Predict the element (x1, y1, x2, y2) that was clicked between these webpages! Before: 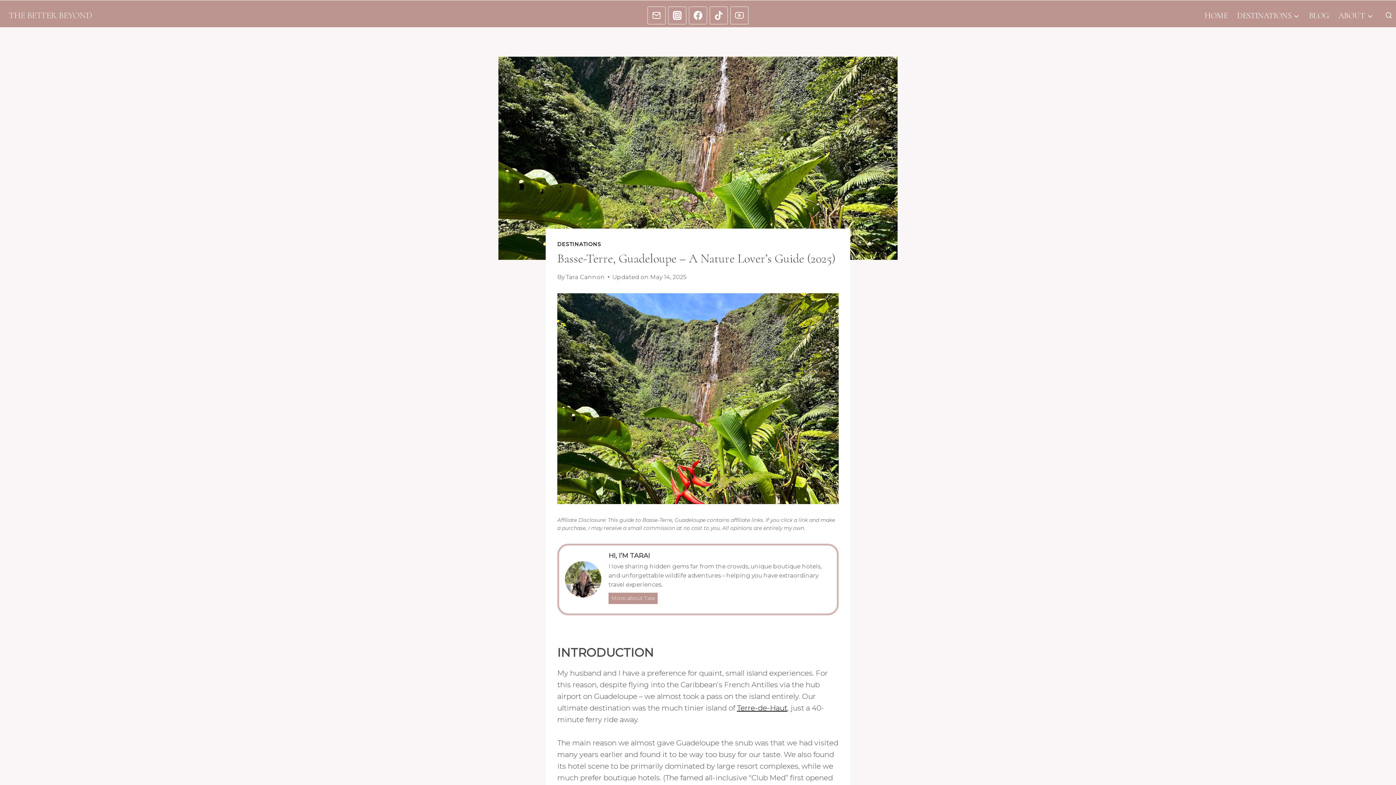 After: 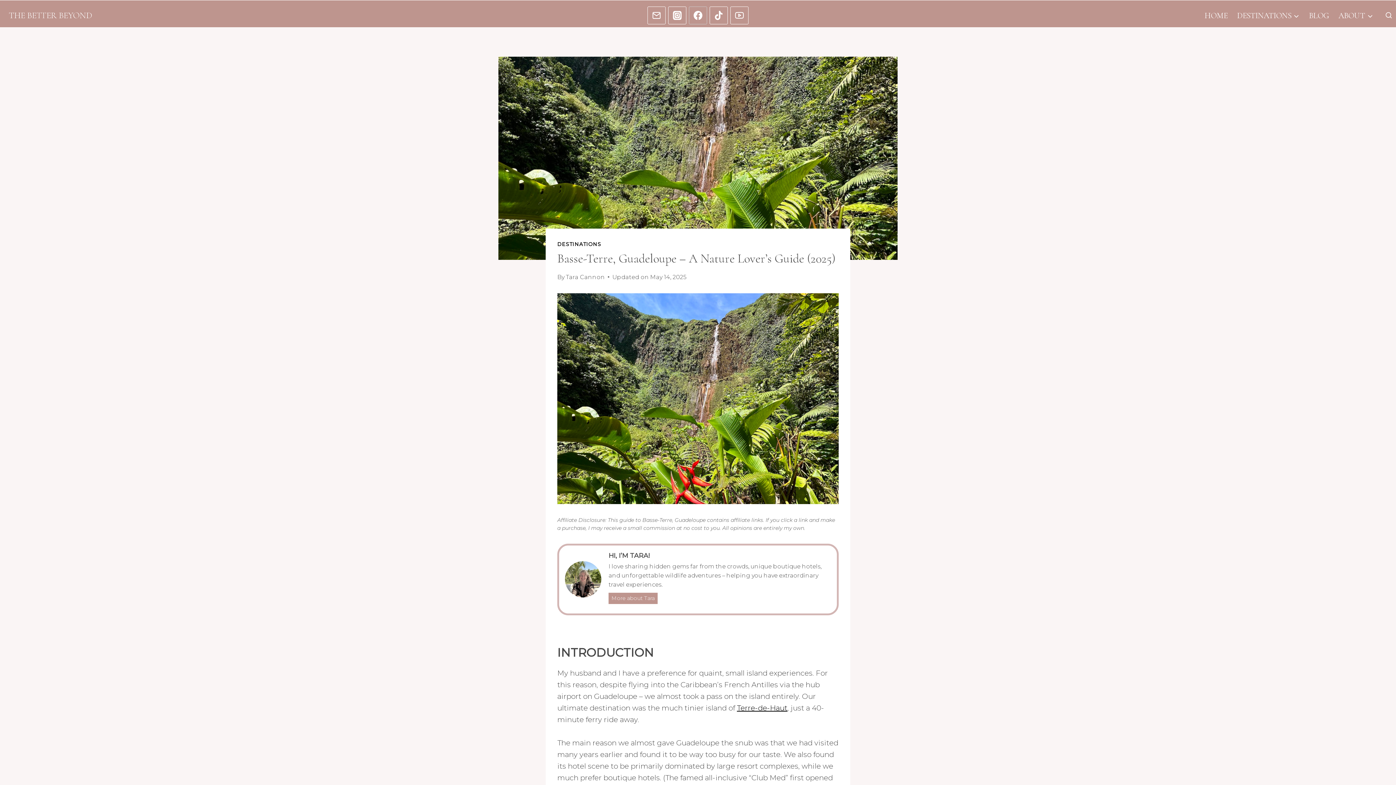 Action: label: Facebook bbox: (689, 6, 707, 24)